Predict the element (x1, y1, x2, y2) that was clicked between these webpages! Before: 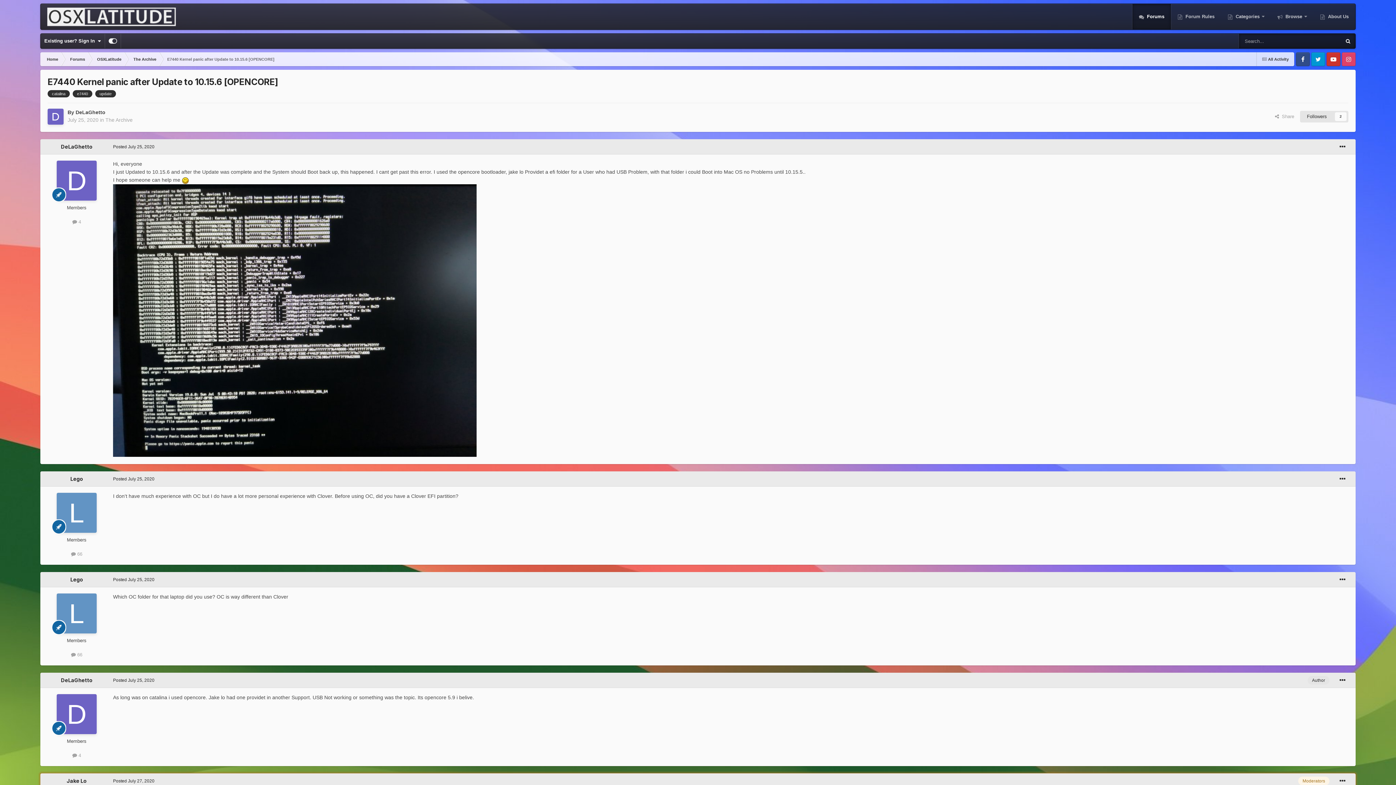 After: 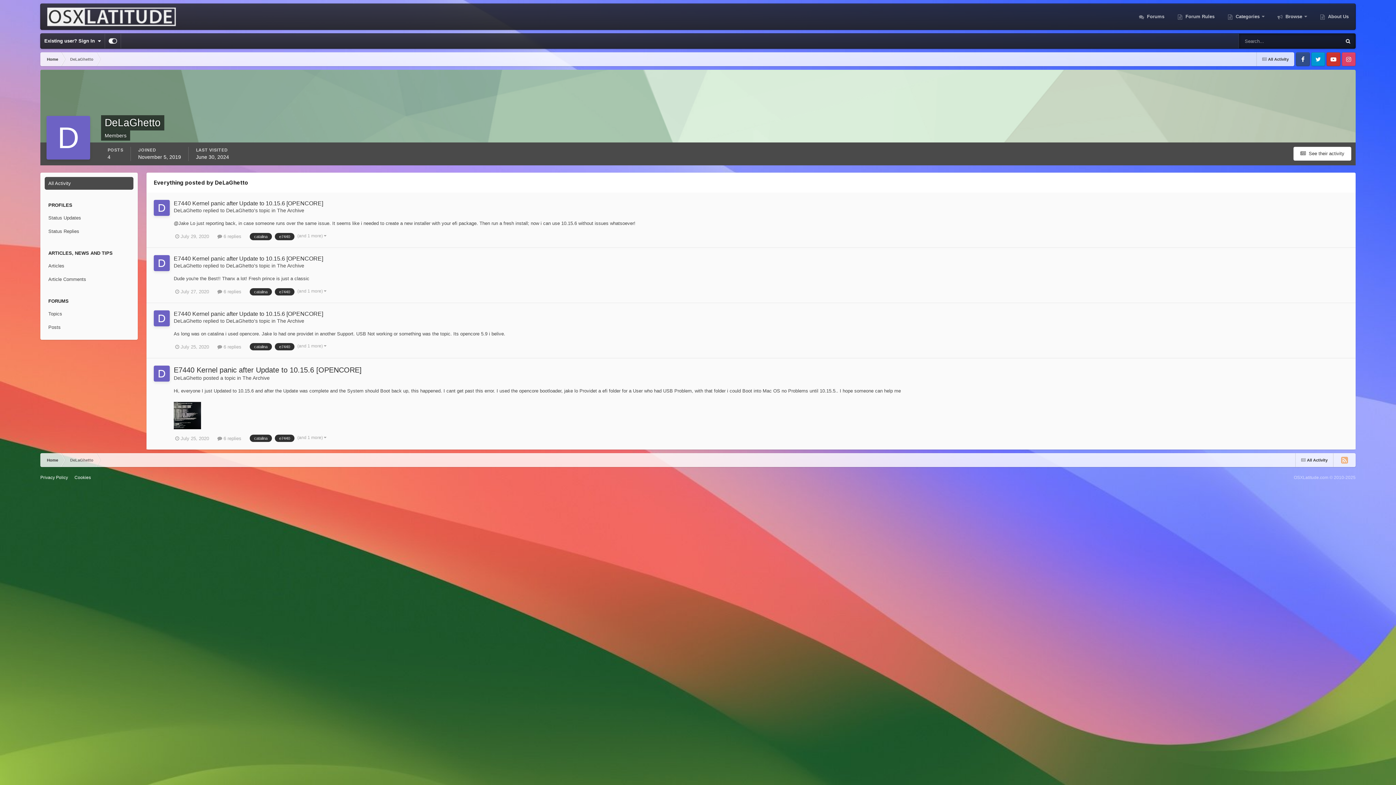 Action: label:  4 bbox: (72, 219, 81, 224)